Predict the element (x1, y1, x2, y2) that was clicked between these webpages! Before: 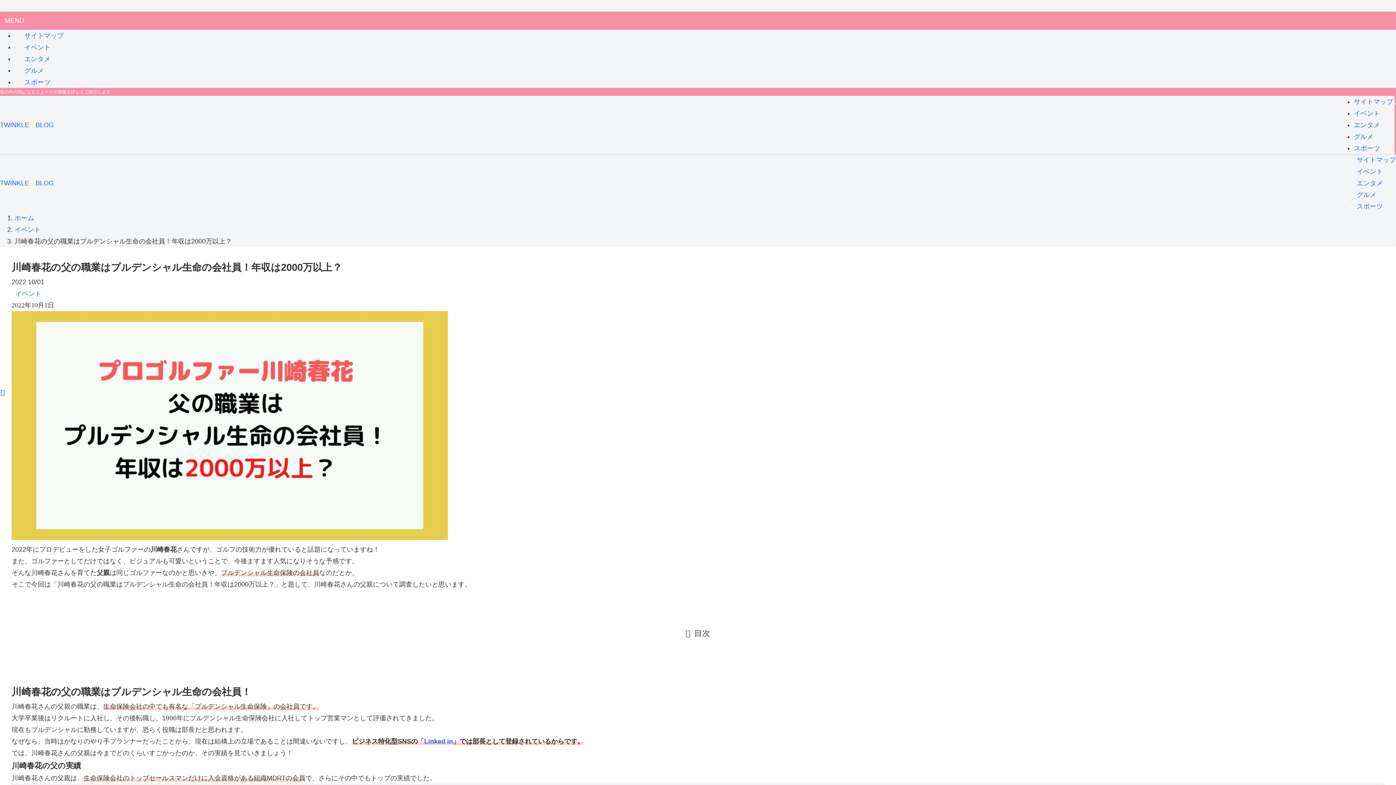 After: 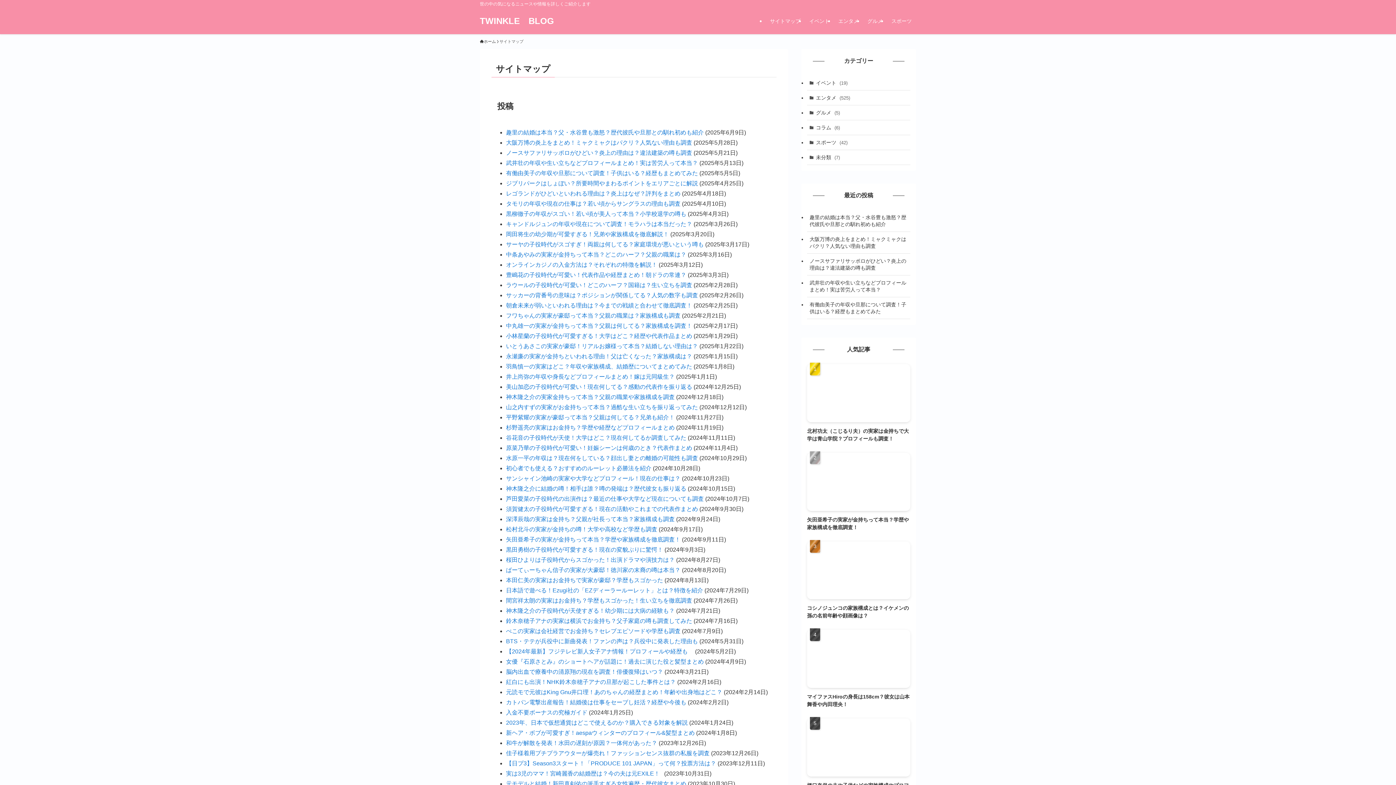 Action: label: サイトマップ bbox: (1354, 98, 1393, 105)